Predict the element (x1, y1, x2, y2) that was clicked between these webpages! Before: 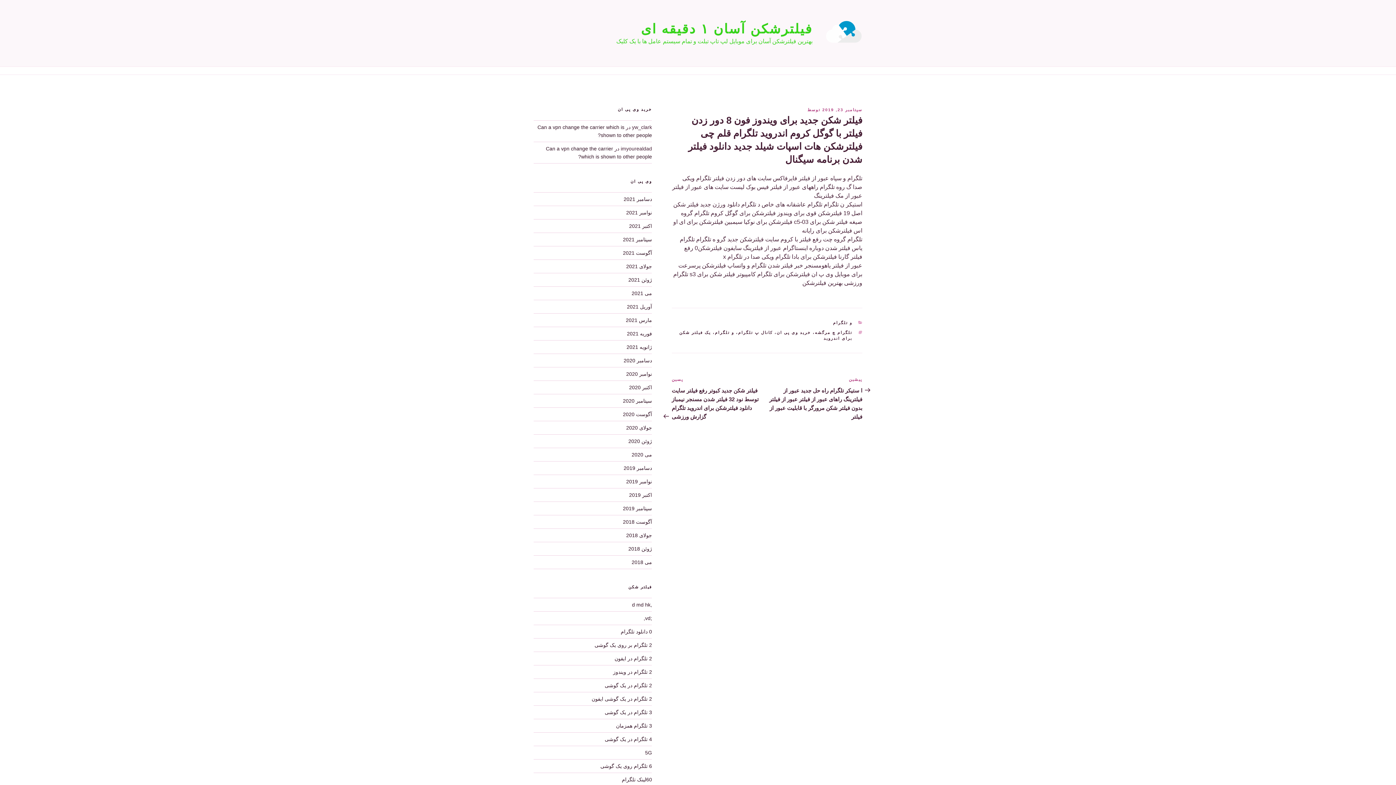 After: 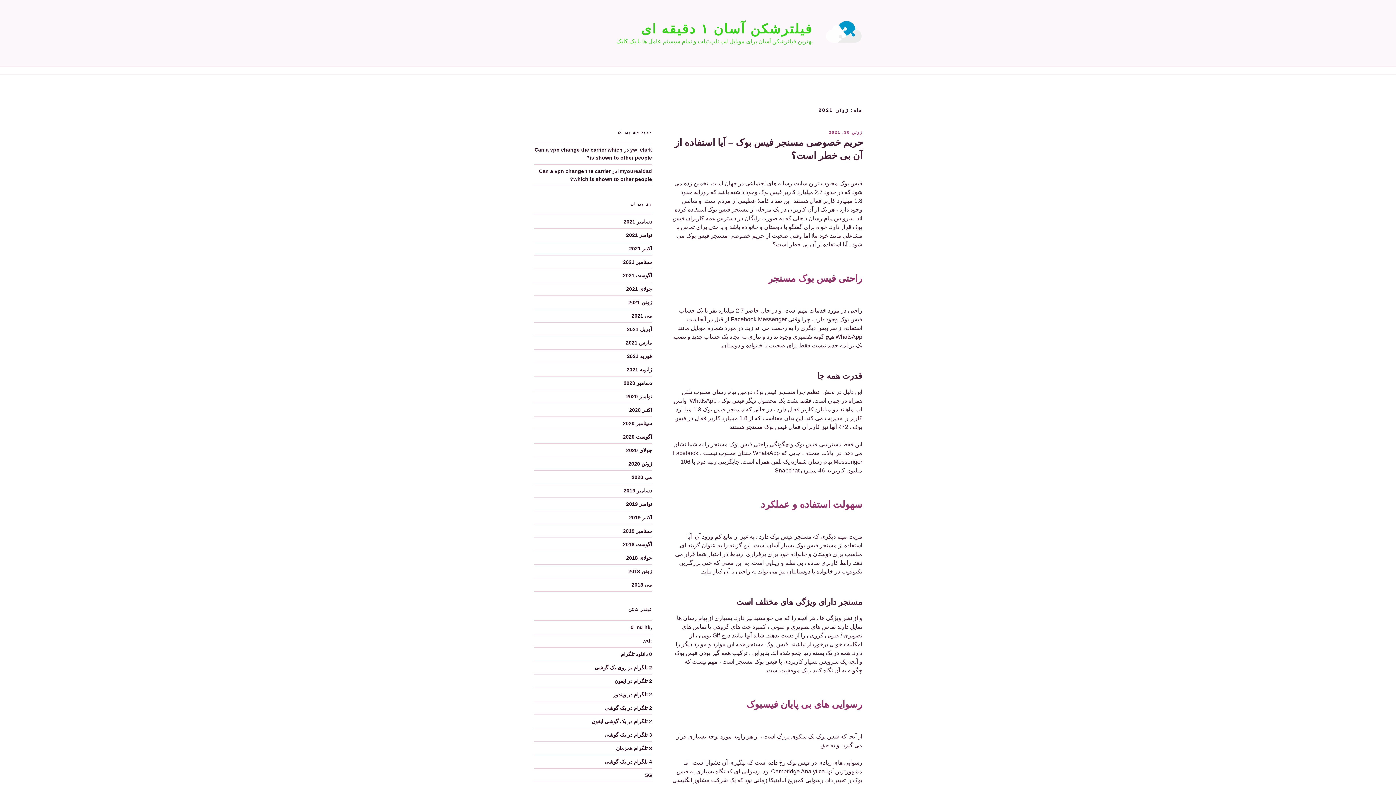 Action: label: ژوئن 2021 bbox: (628, 277, 652, 282)